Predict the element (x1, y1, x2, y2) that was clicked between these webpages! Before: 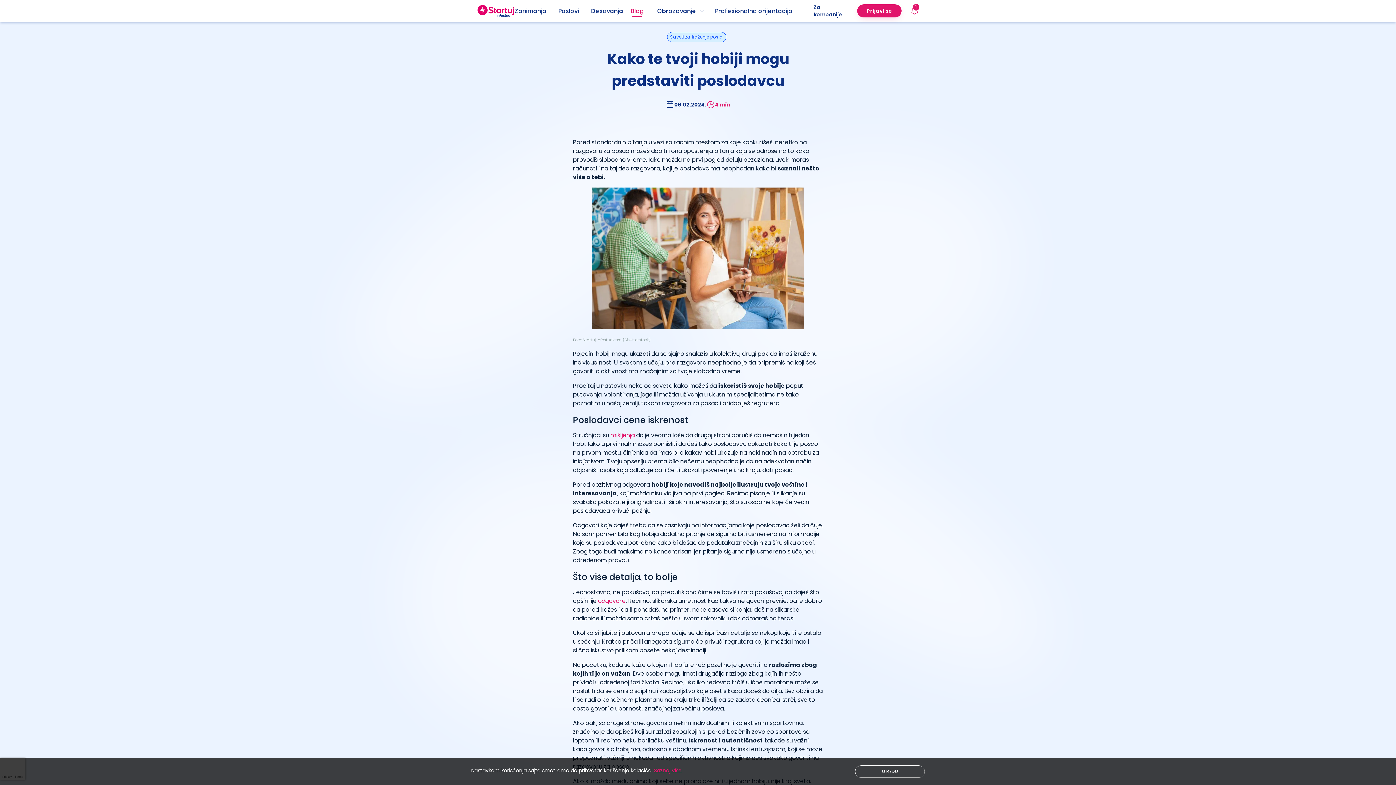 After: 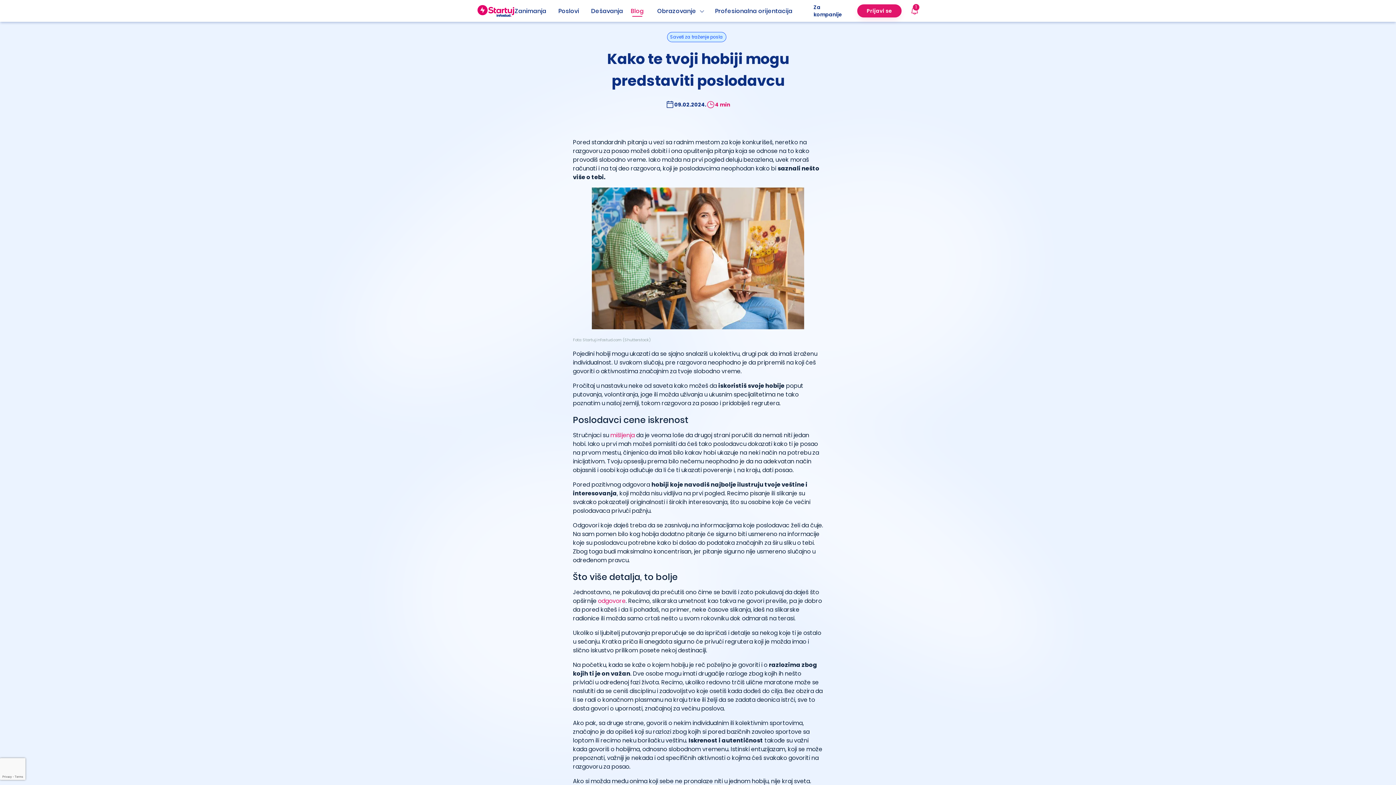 Action: bbox: (855, 765, 925, 778) label: U REDU